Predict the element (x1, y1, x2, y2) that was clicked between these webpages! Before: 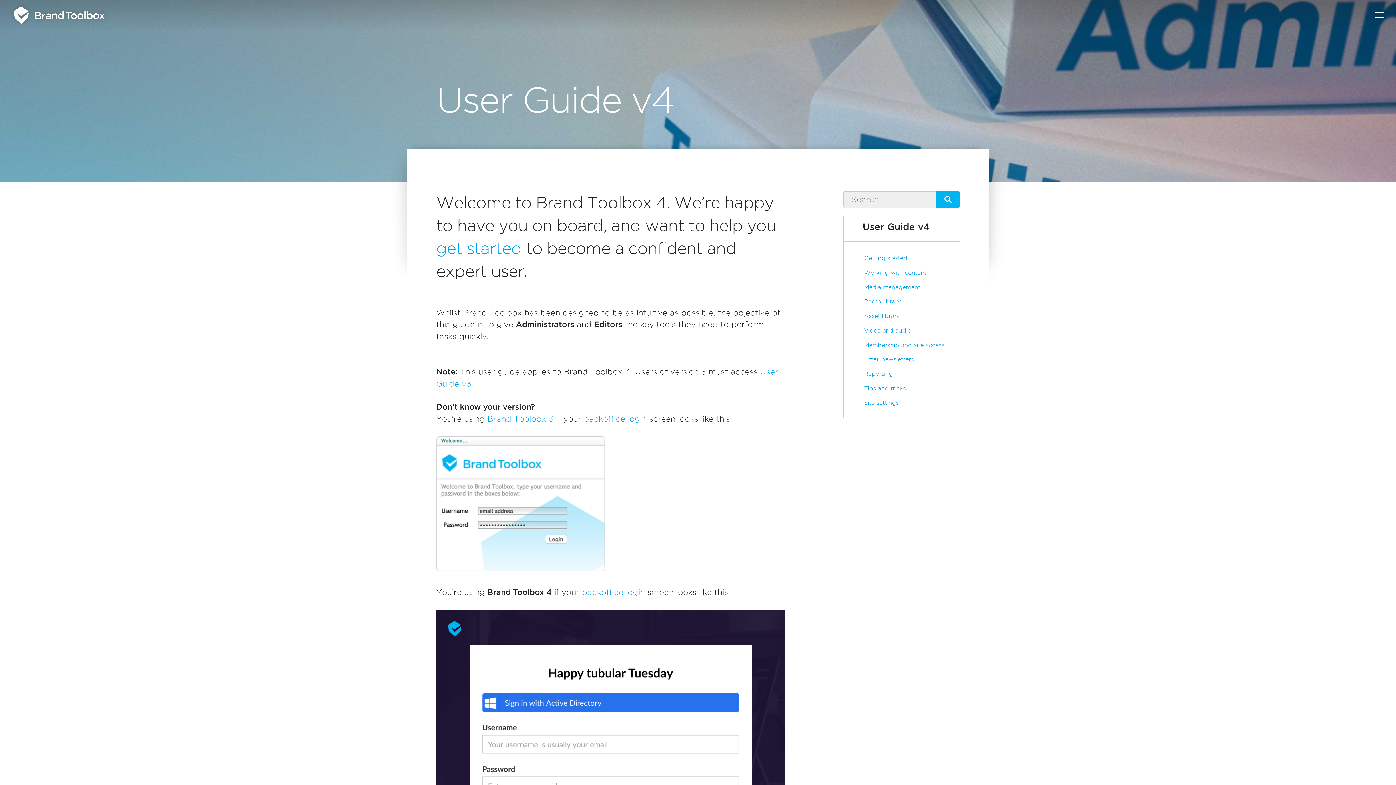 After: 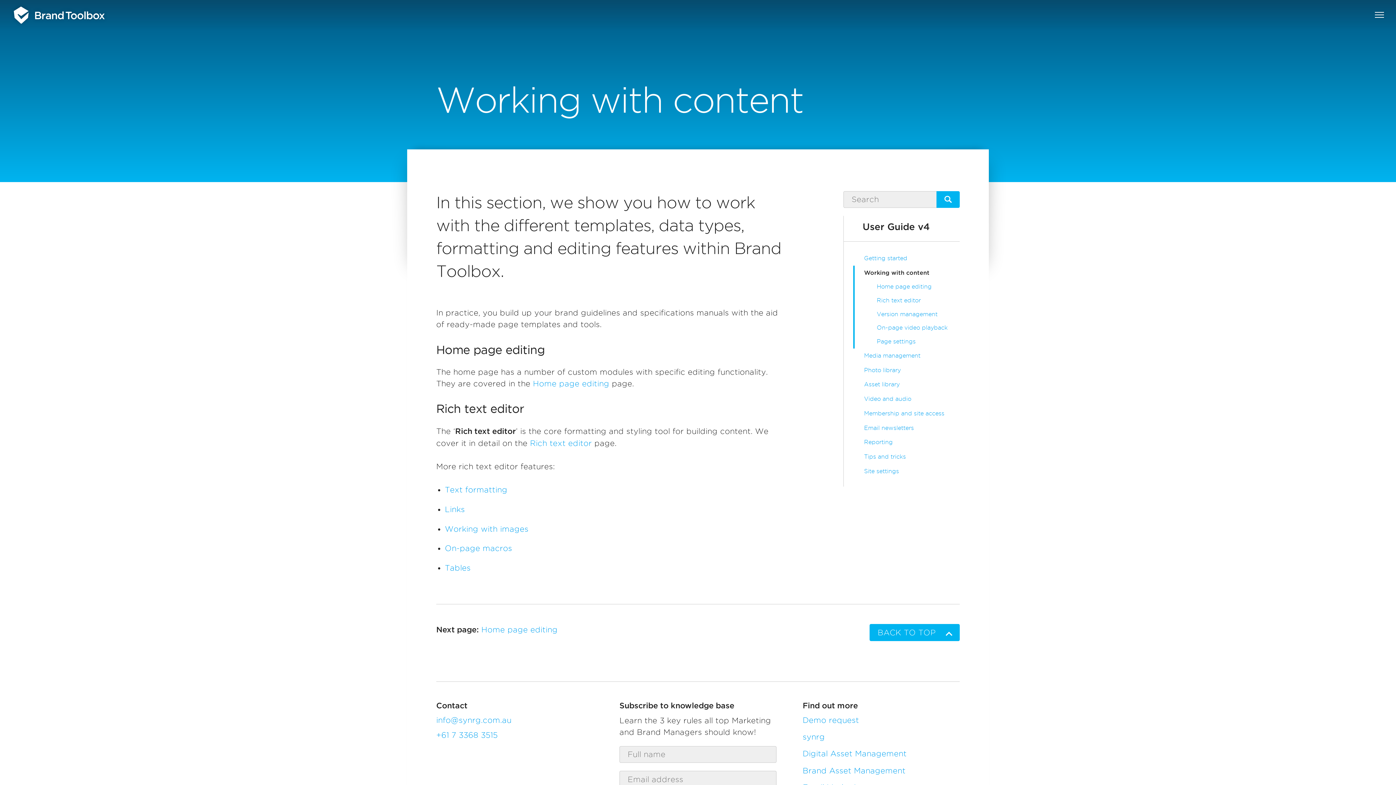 Action: bbox: (864, 265, 960, 280) label: Working with content